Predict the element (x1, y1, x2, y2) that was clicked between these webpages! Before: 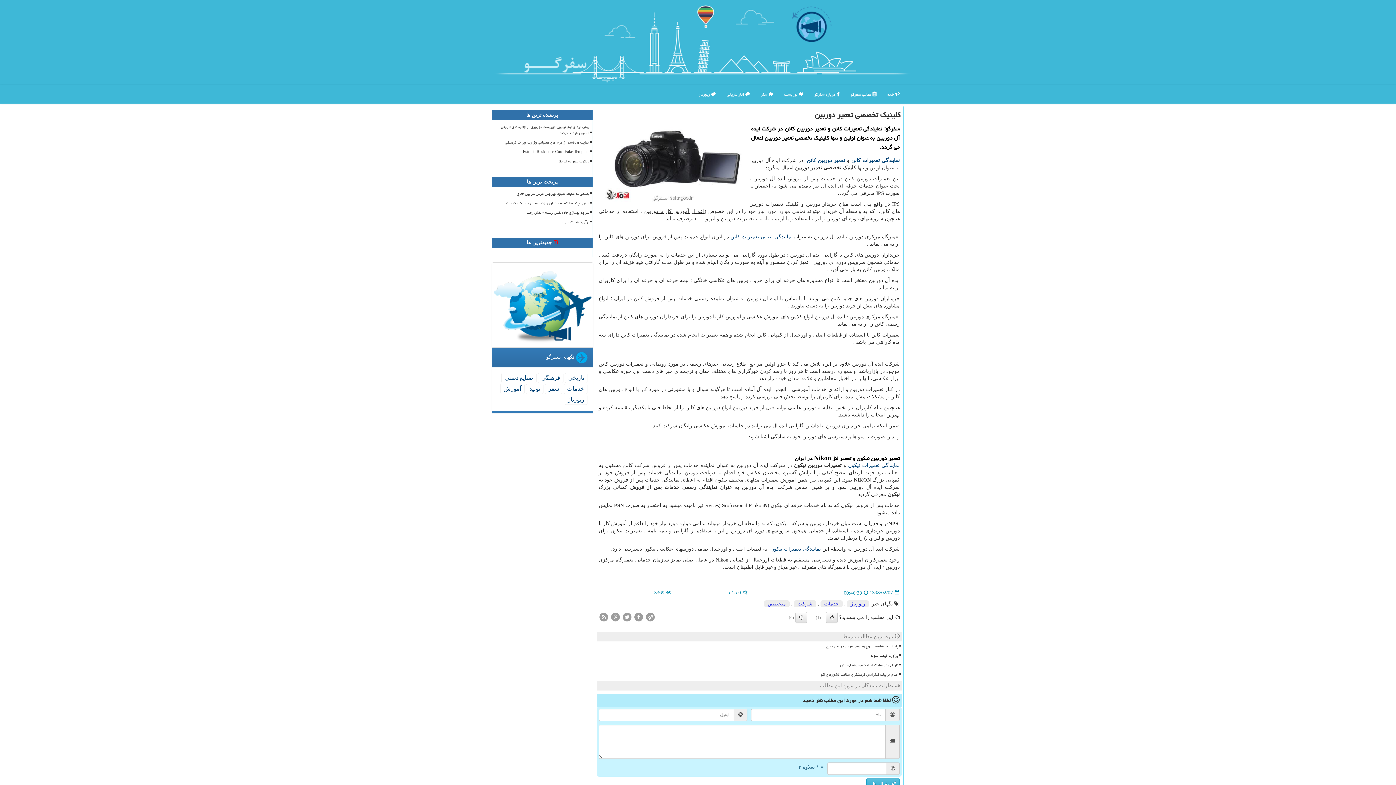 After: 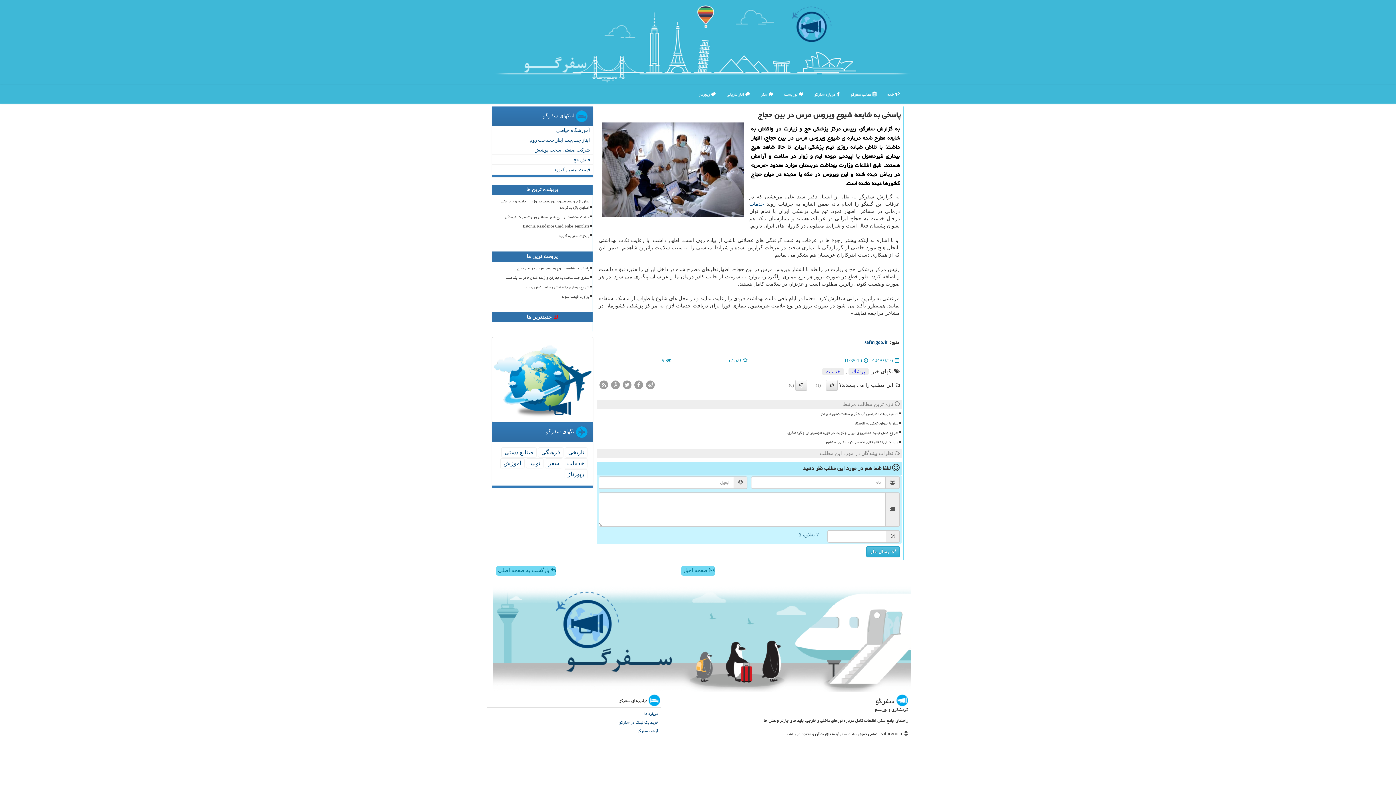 Action: bbox: (610, 642, 899, 650) label: پاسخی به شایعه شیوع ویروس مرس در بین حجاج